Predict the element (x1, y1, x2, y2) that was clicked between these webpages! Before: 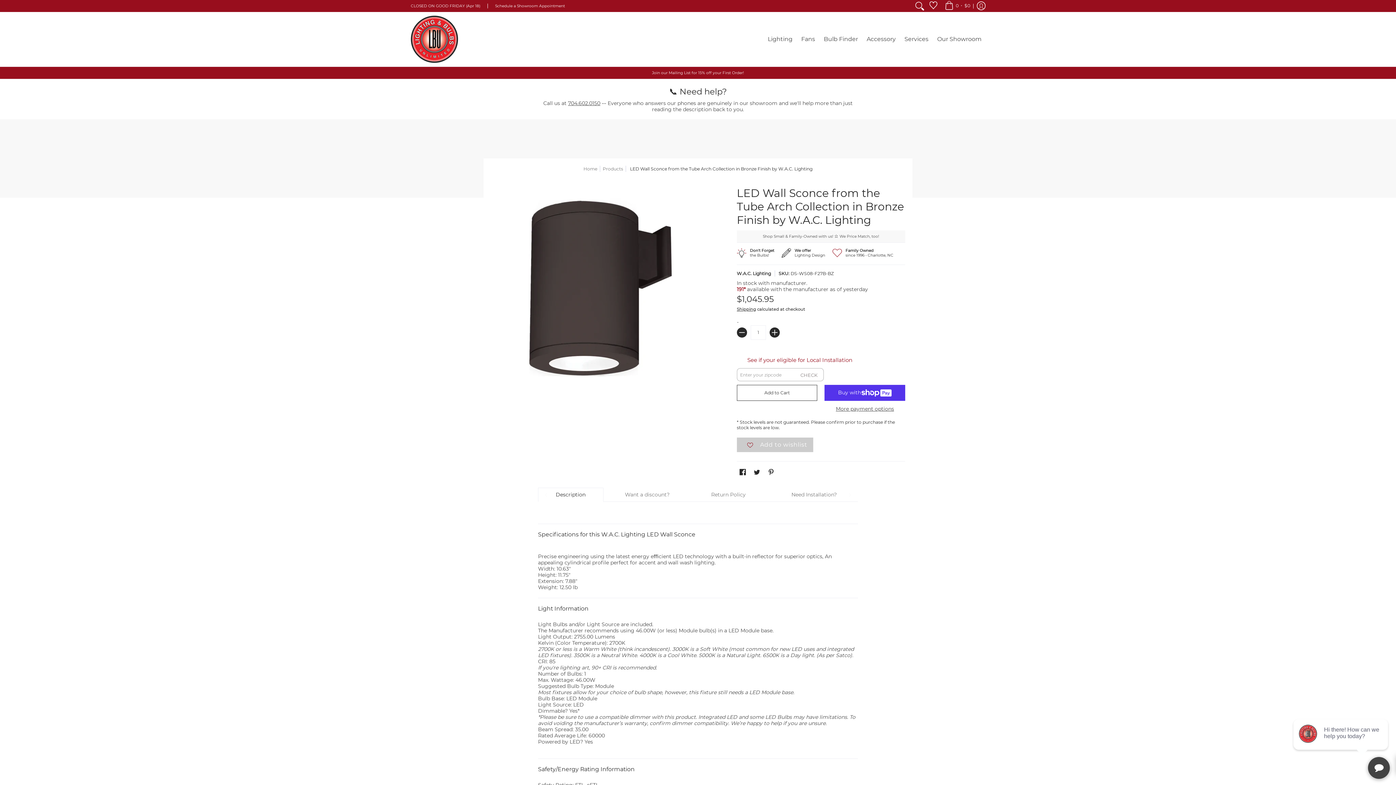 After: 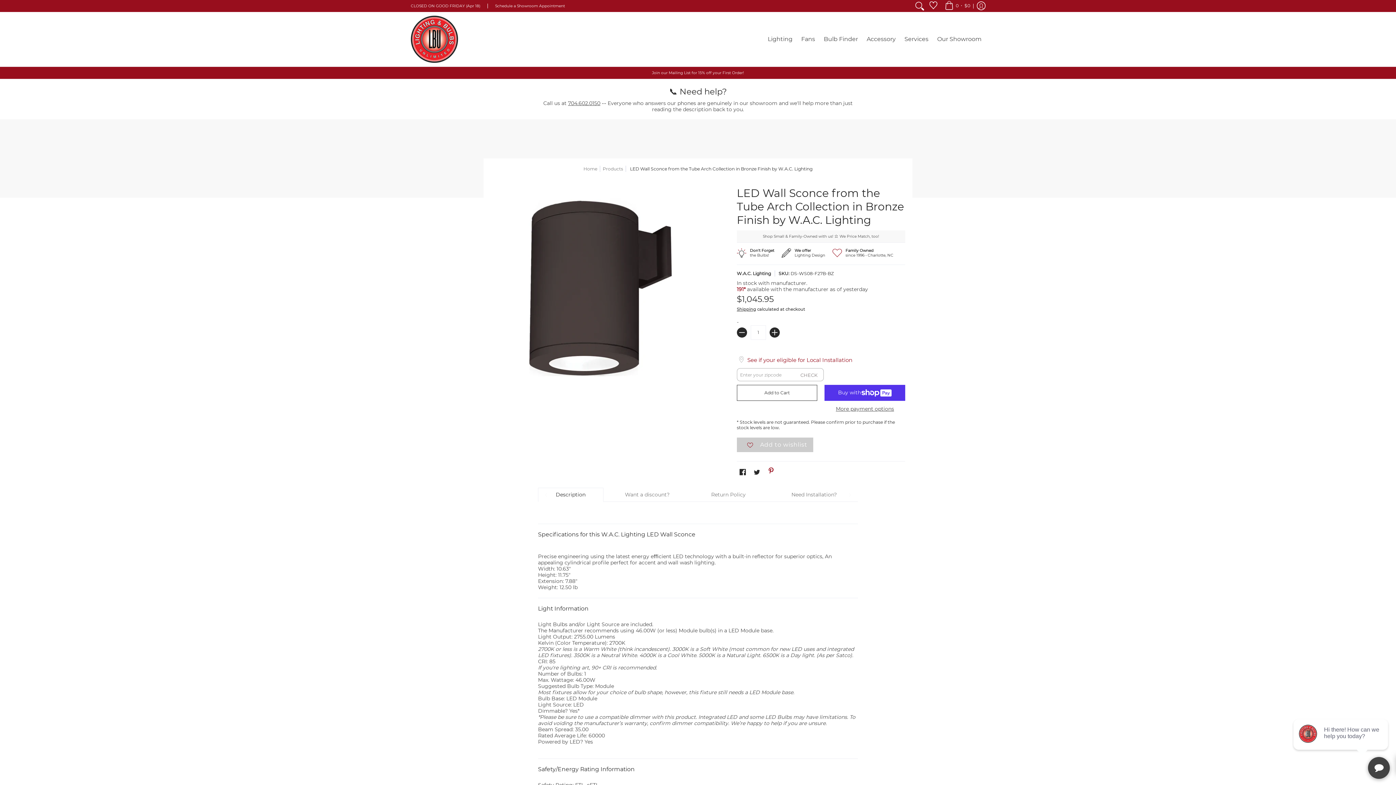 Action: label: Pinterest bbox: (767, 427, 774, 434)